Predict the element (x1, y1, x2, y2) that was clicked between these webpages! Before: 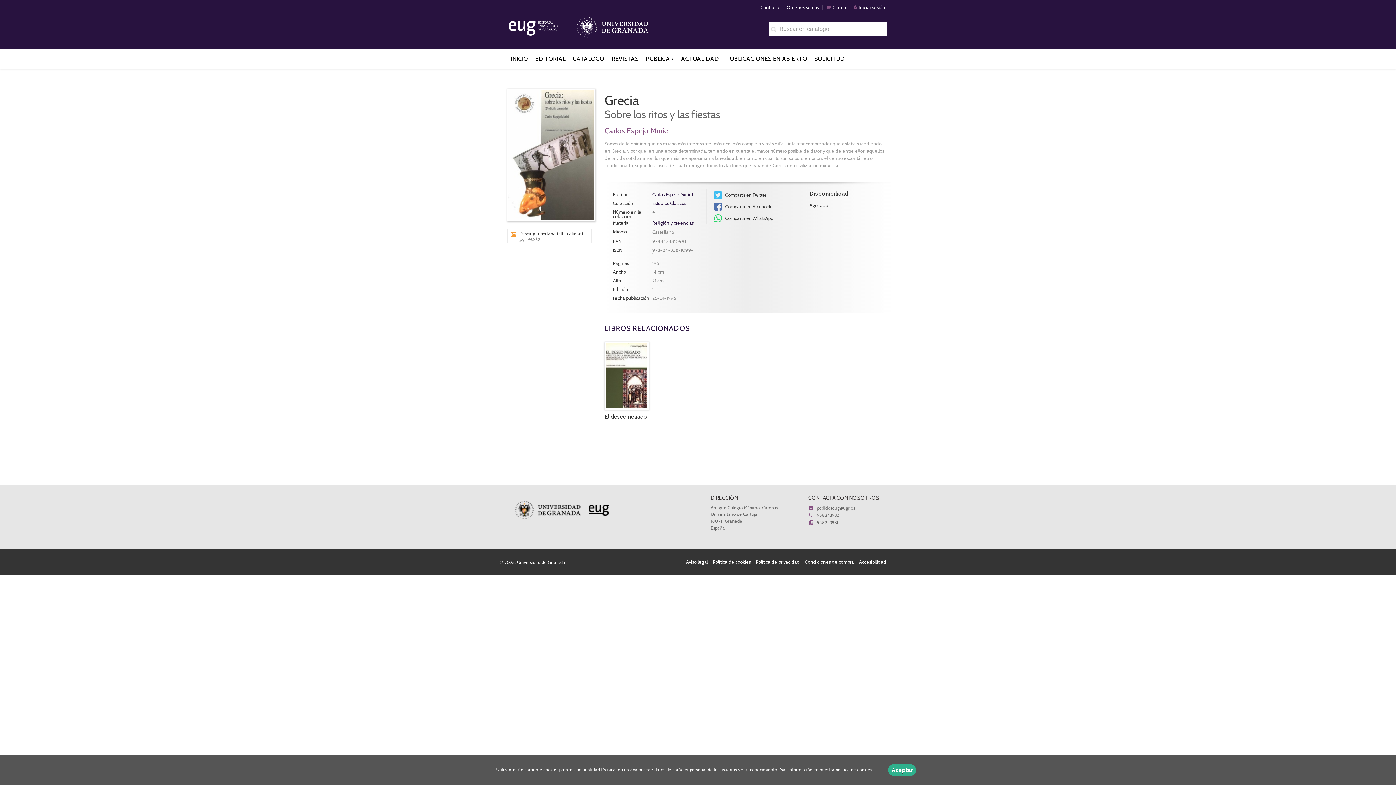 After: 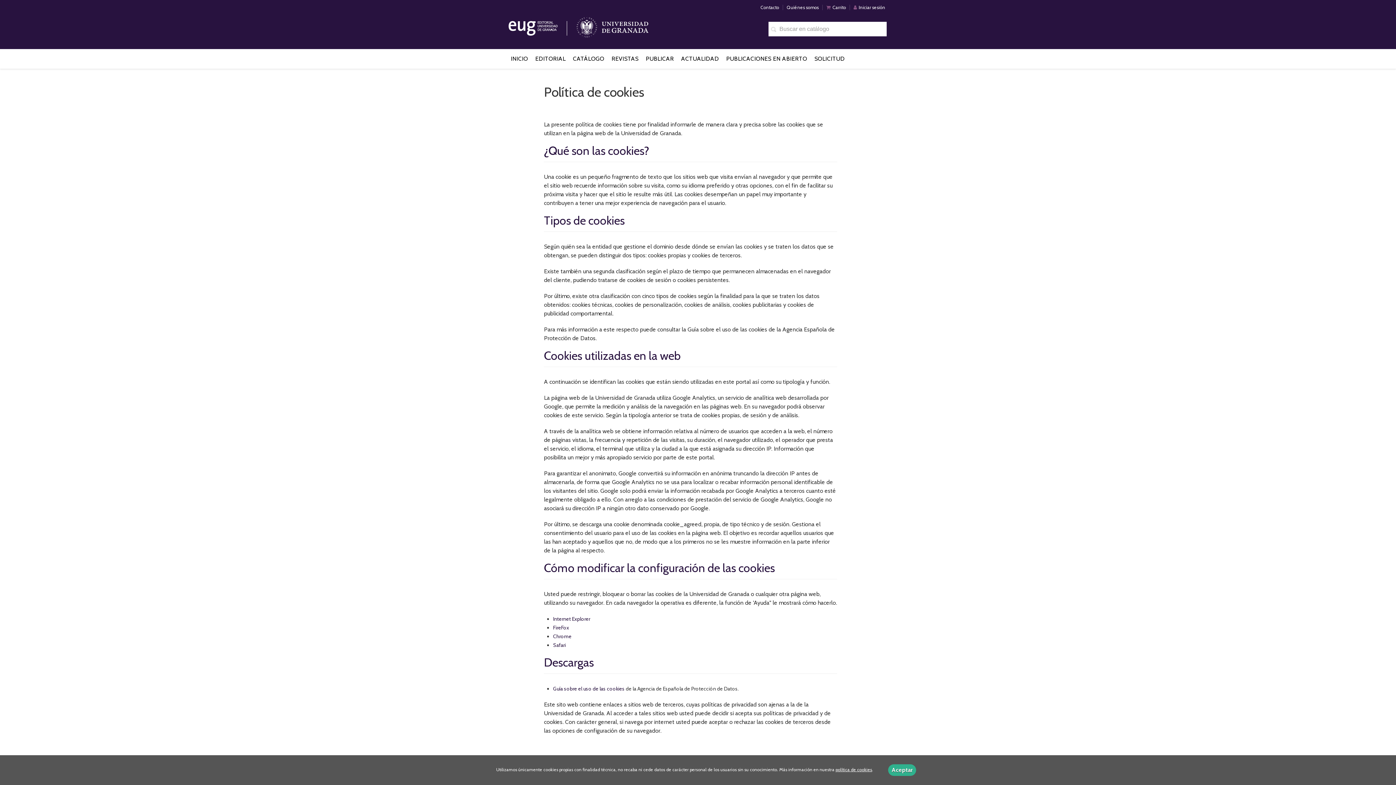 Action: bbox: (710, 559, 753, 565) label: Política de cookies